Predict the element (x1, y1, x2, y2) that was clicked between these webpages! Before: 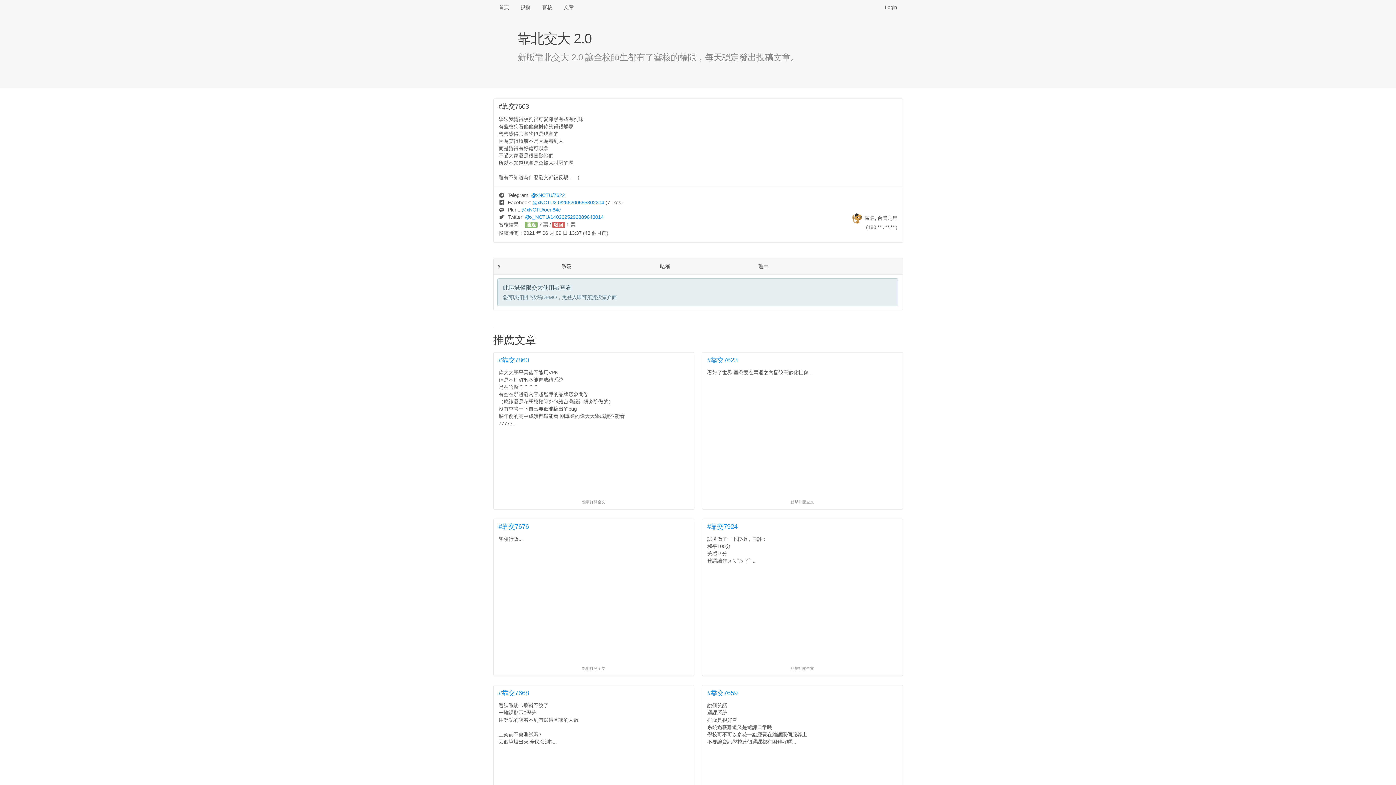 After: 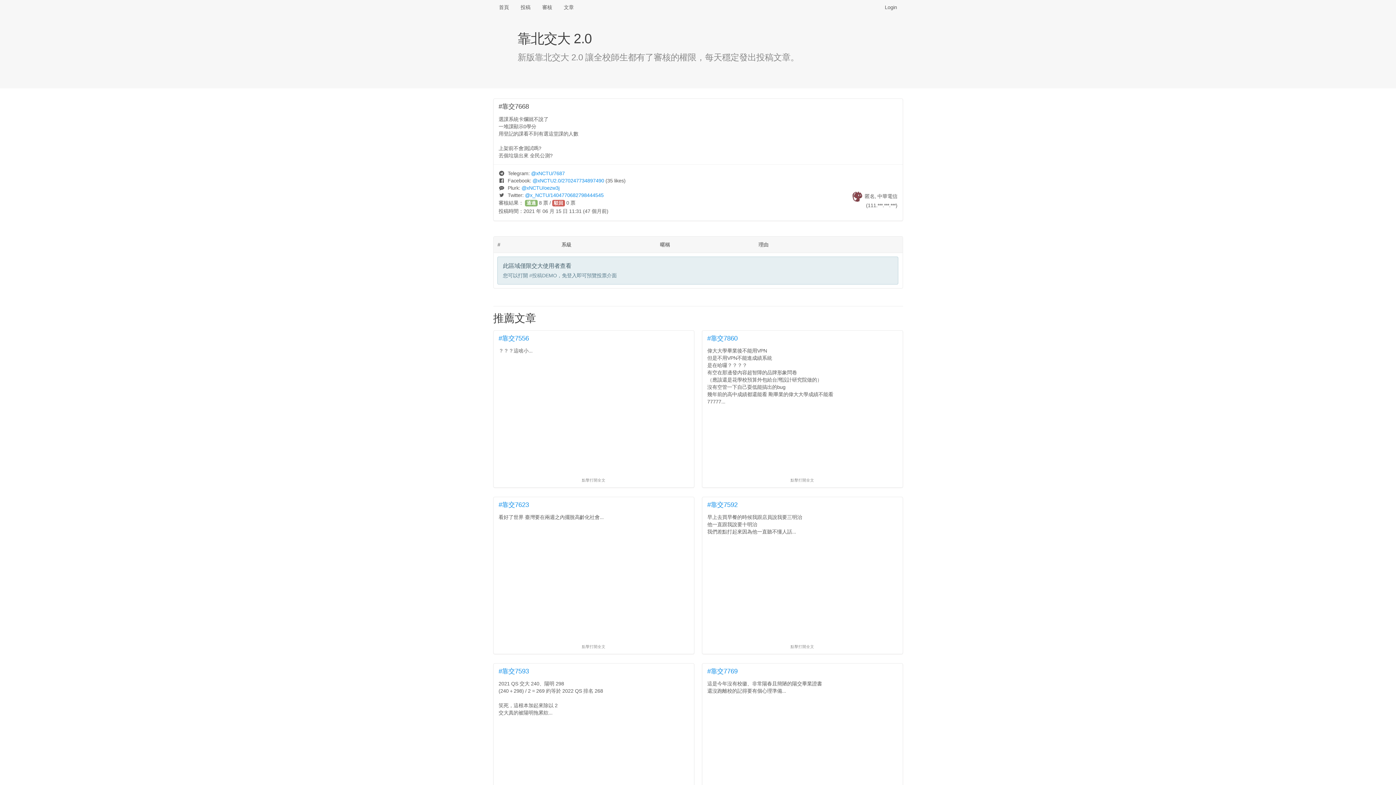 Action: label: #靠交7668 bbox: (498, 689, 529, 697)